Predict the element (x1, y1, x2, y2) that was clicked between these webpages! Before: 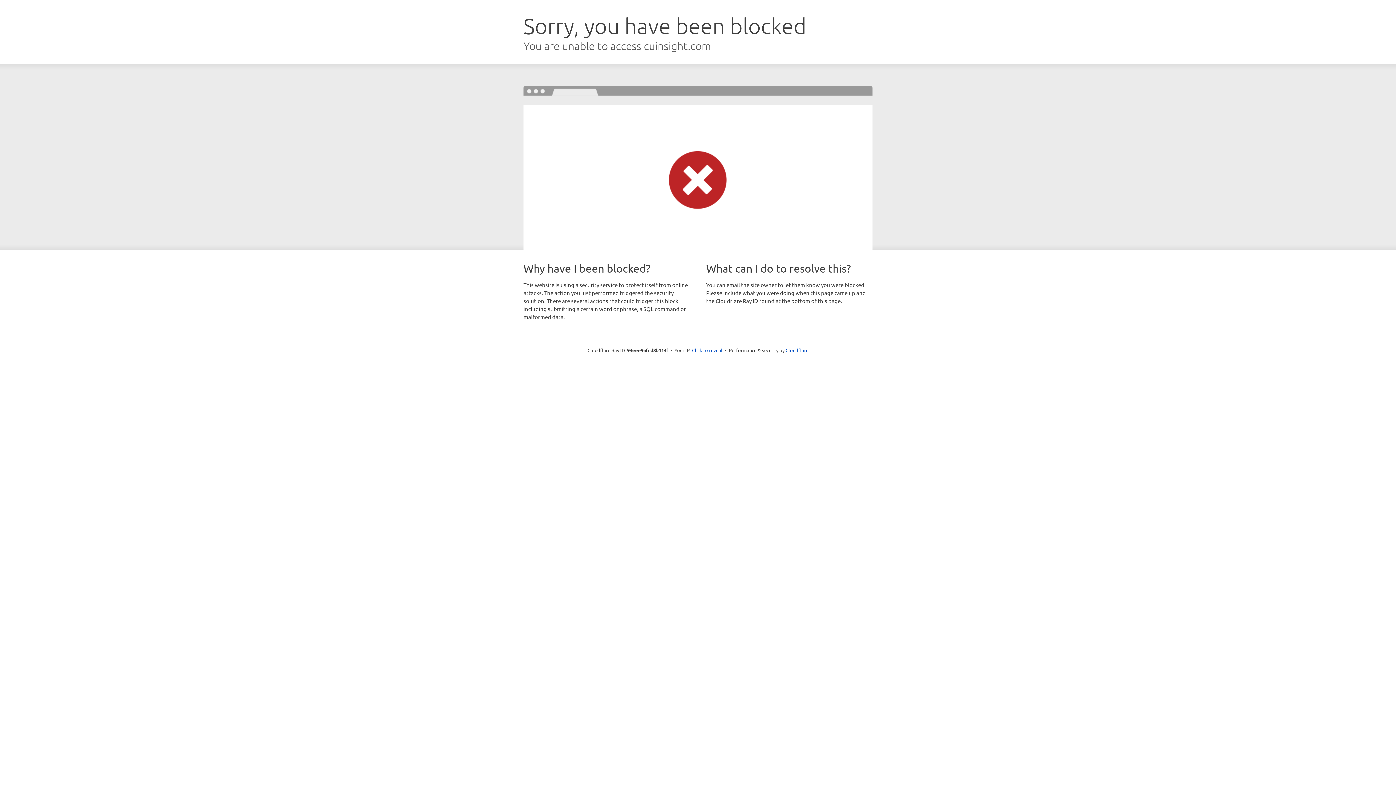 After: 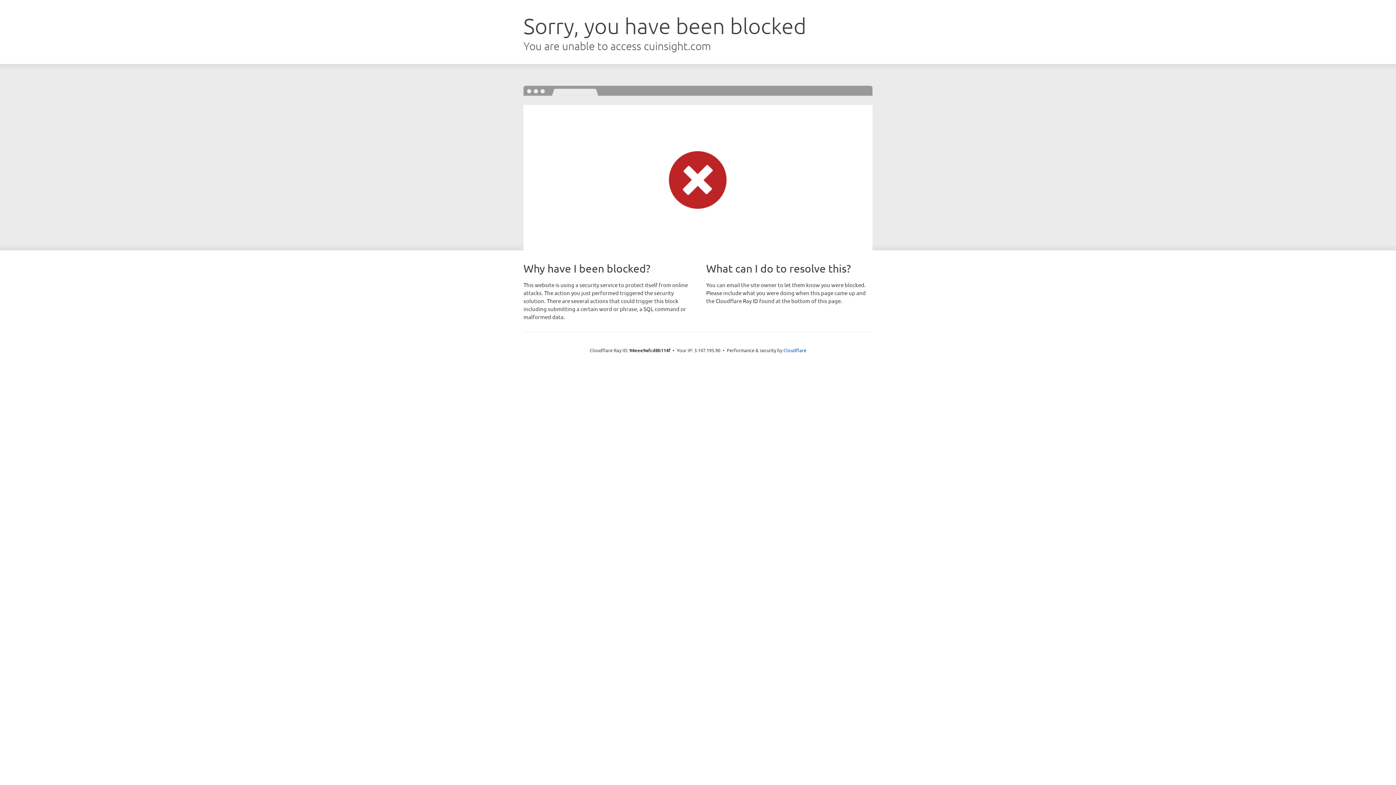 Action: label: Click to reveal bbox: (692, 346, 722, 353)